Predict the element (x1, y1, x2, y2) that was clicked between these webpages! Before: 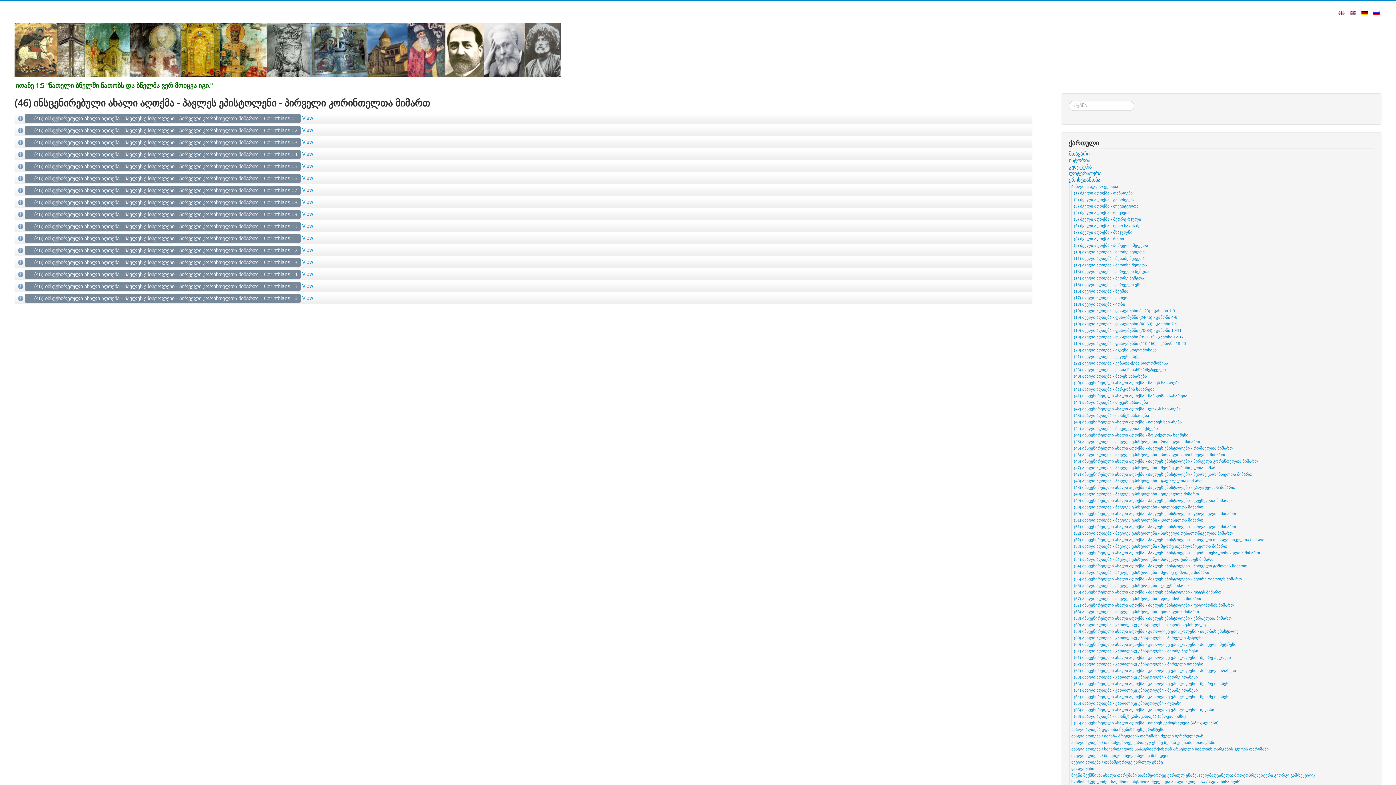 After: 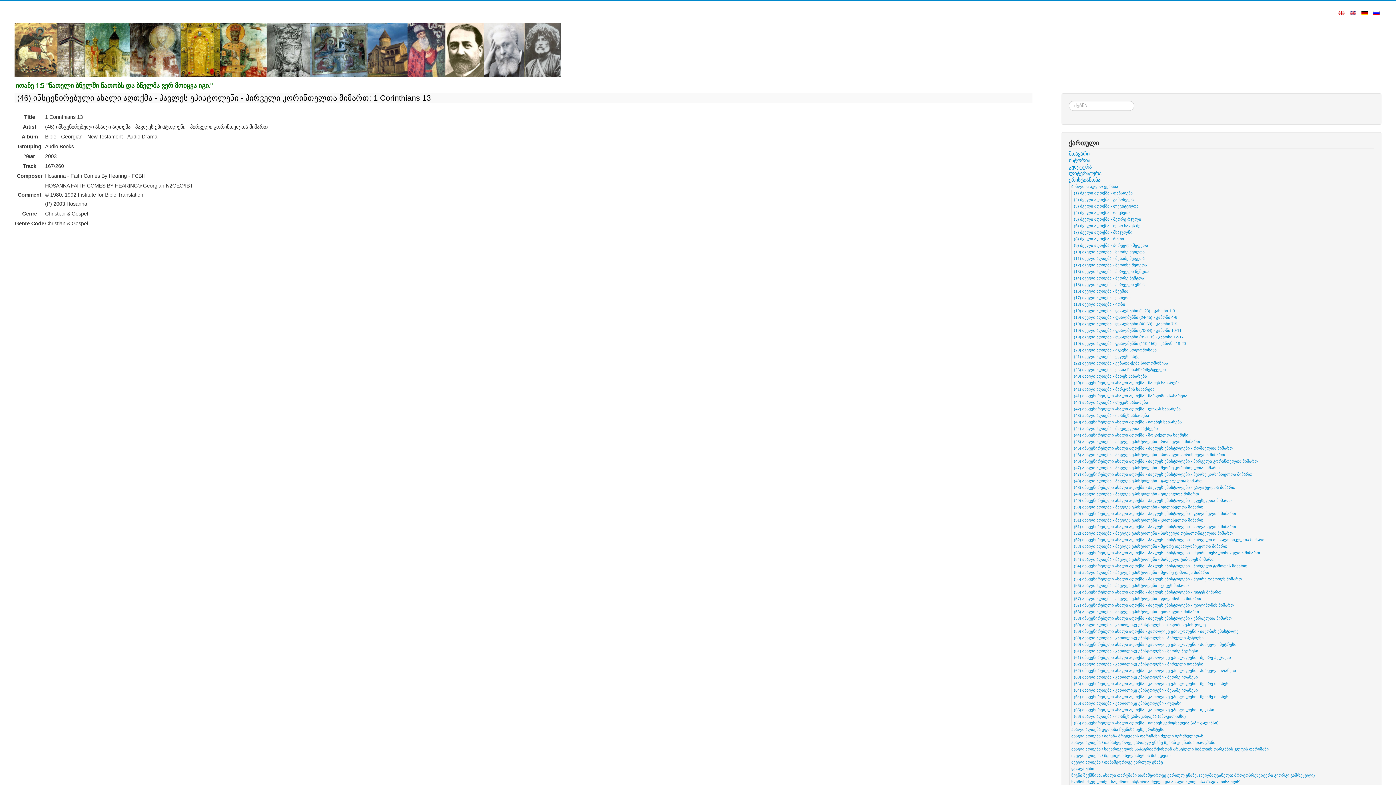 Action: bbox: (302, 259, 313, 264) label: View